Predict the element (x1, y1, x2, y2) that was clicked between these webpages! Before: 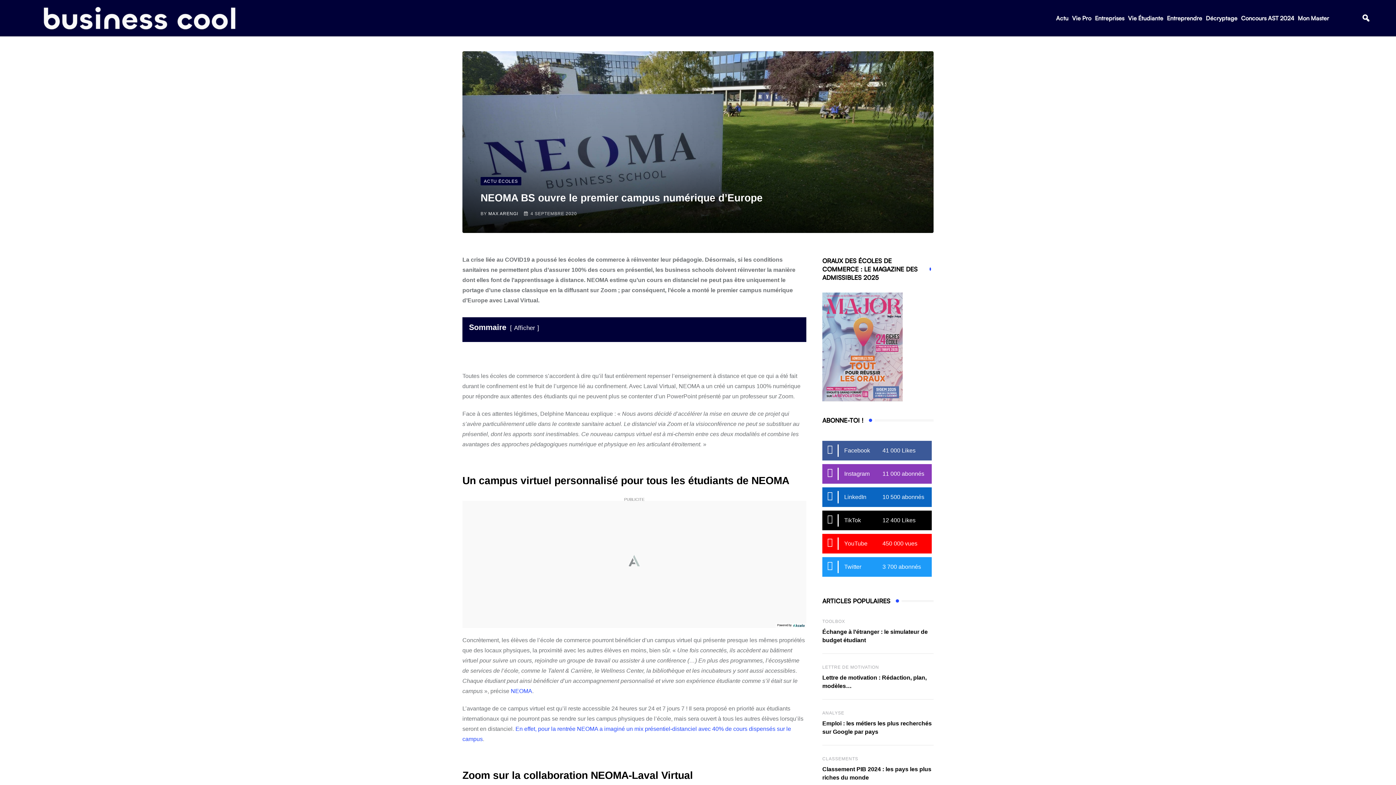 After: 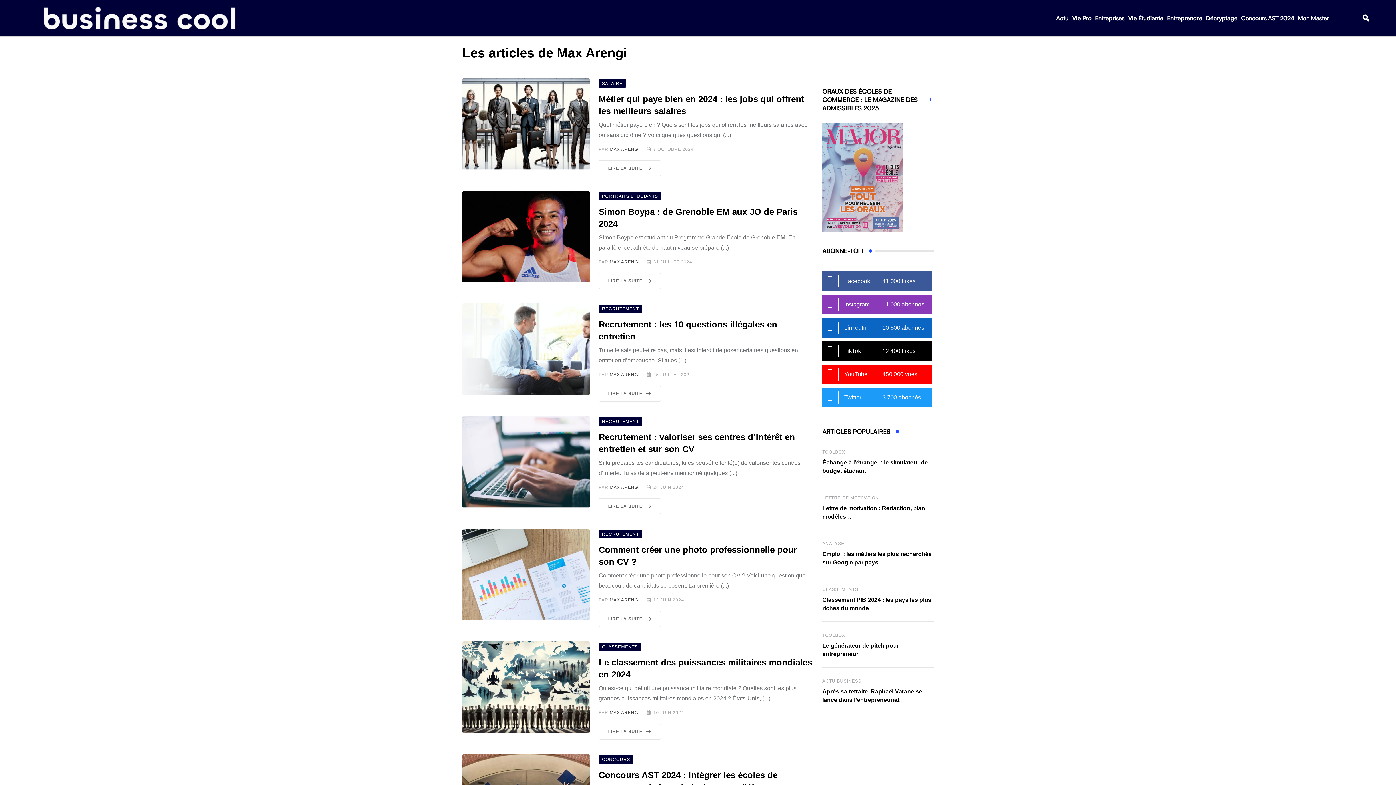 Action: bbox: (488, 211, 518, 216) label: MAX ARENGI